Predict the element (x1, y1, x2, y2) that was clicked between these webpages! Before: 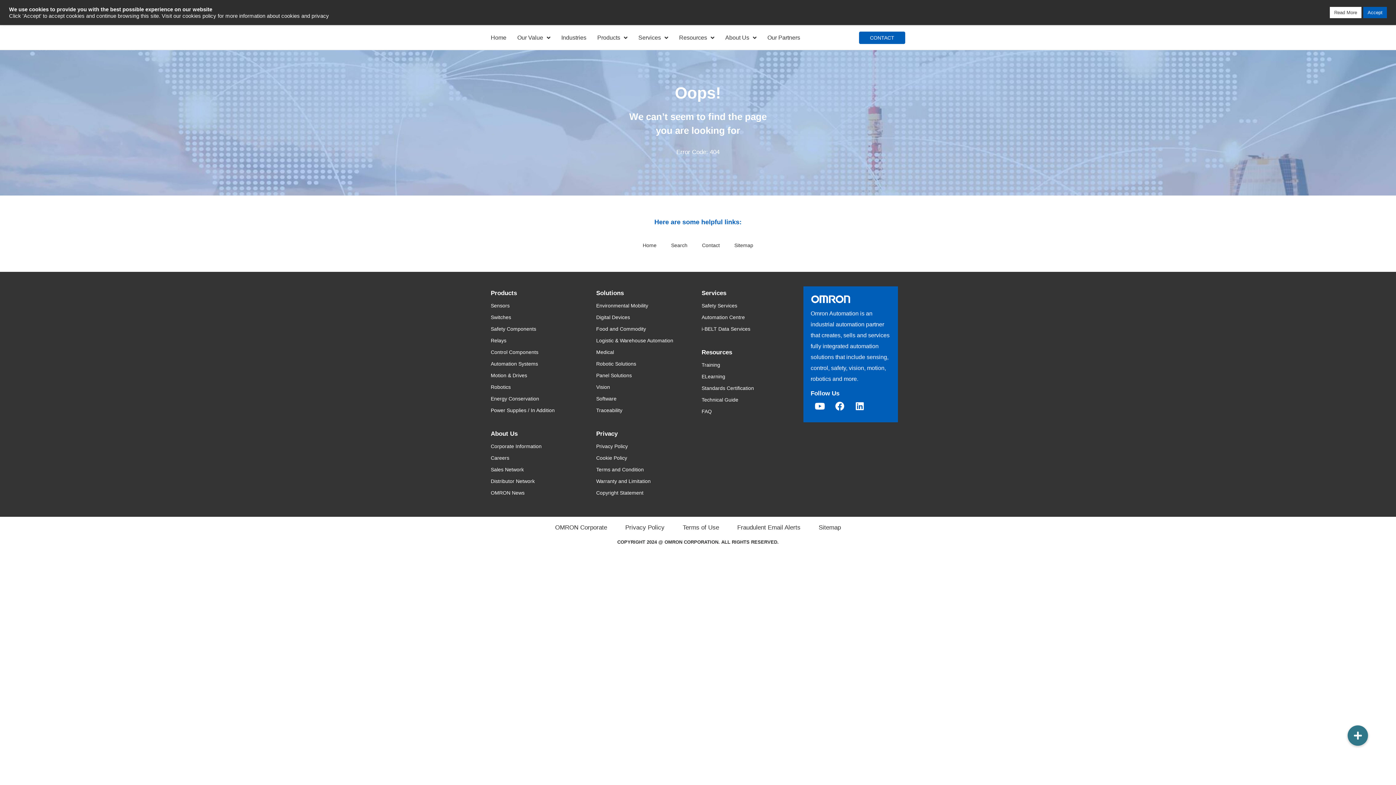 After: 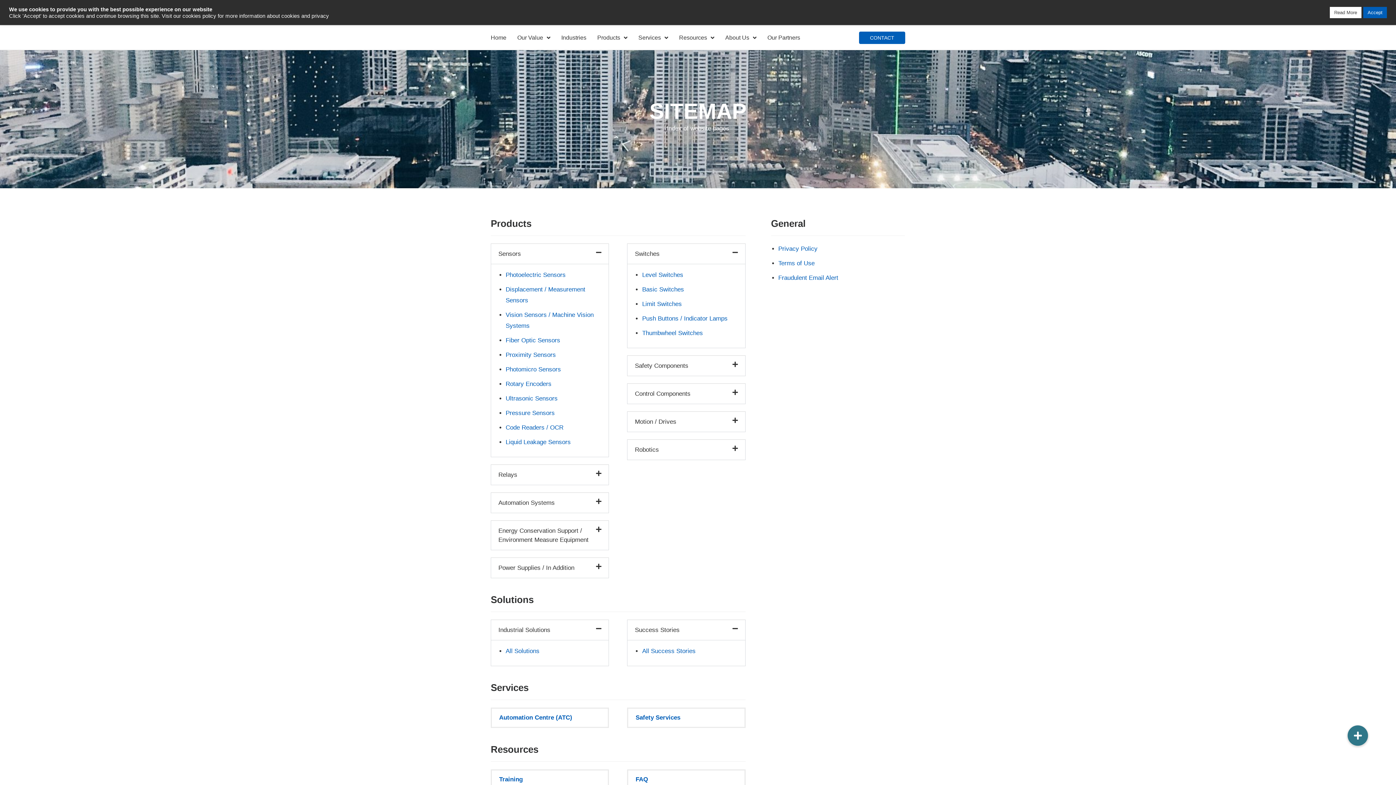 Action: label: Sitemap bbox: (818, 522, 841, 533)